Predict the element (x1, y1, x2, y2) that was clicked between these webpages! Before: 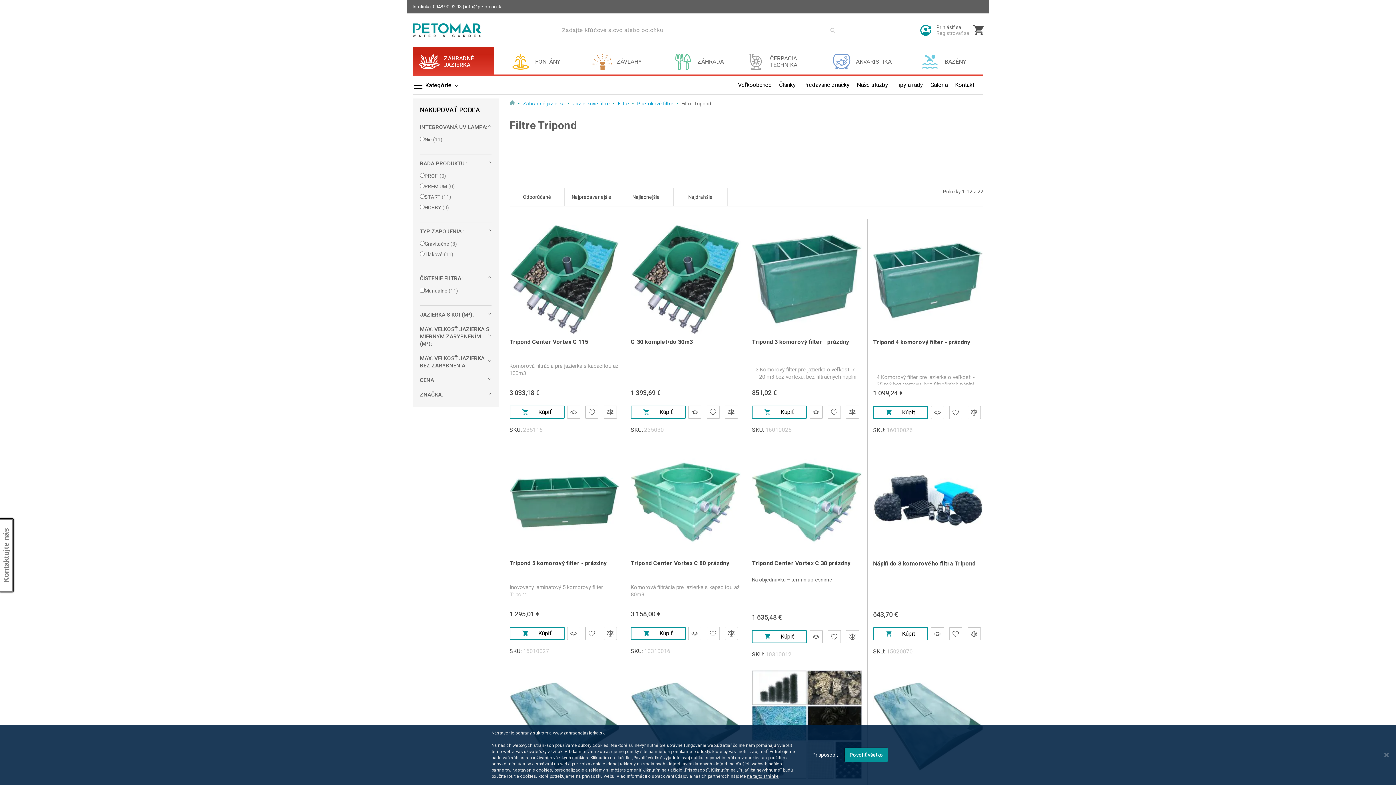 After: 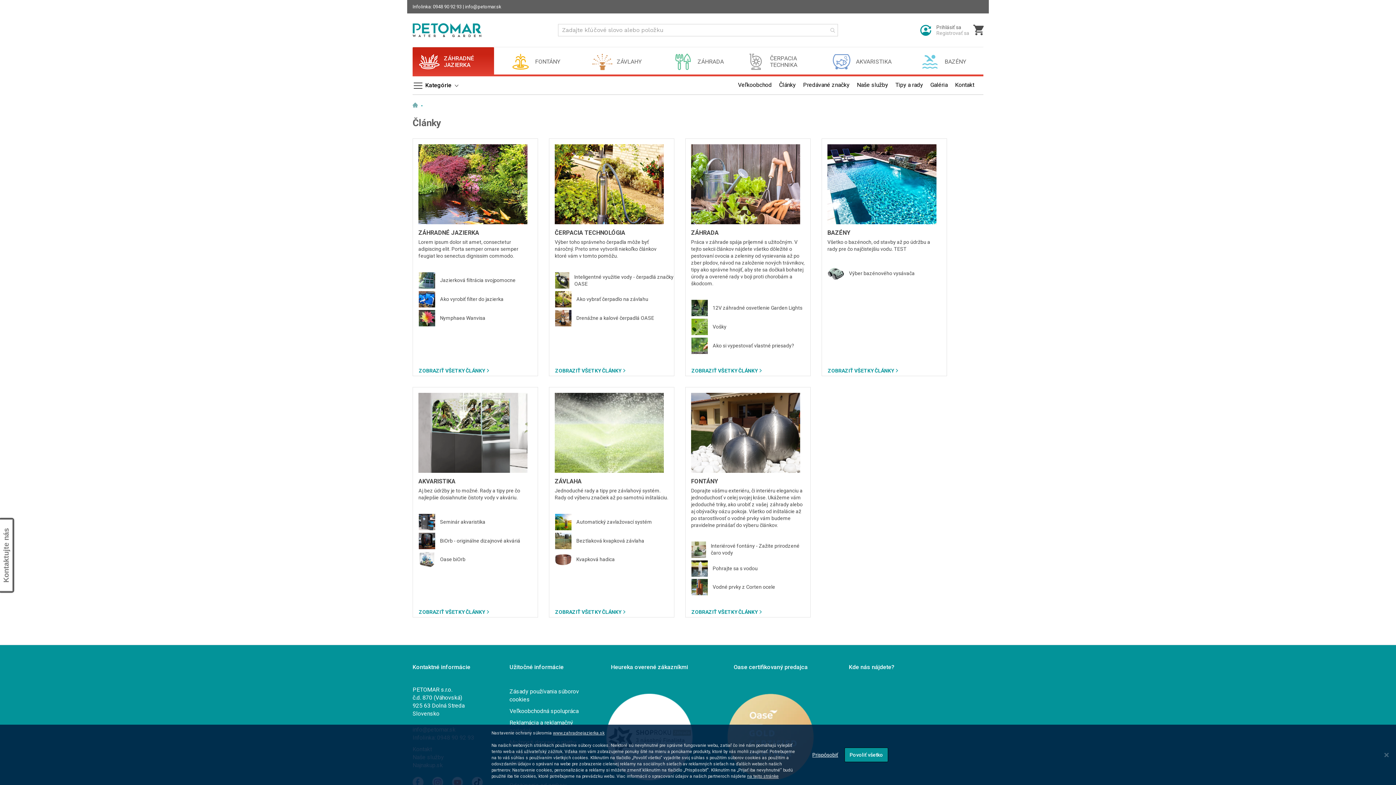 Action: bbox: (779, 79, 796, 90) label: Články